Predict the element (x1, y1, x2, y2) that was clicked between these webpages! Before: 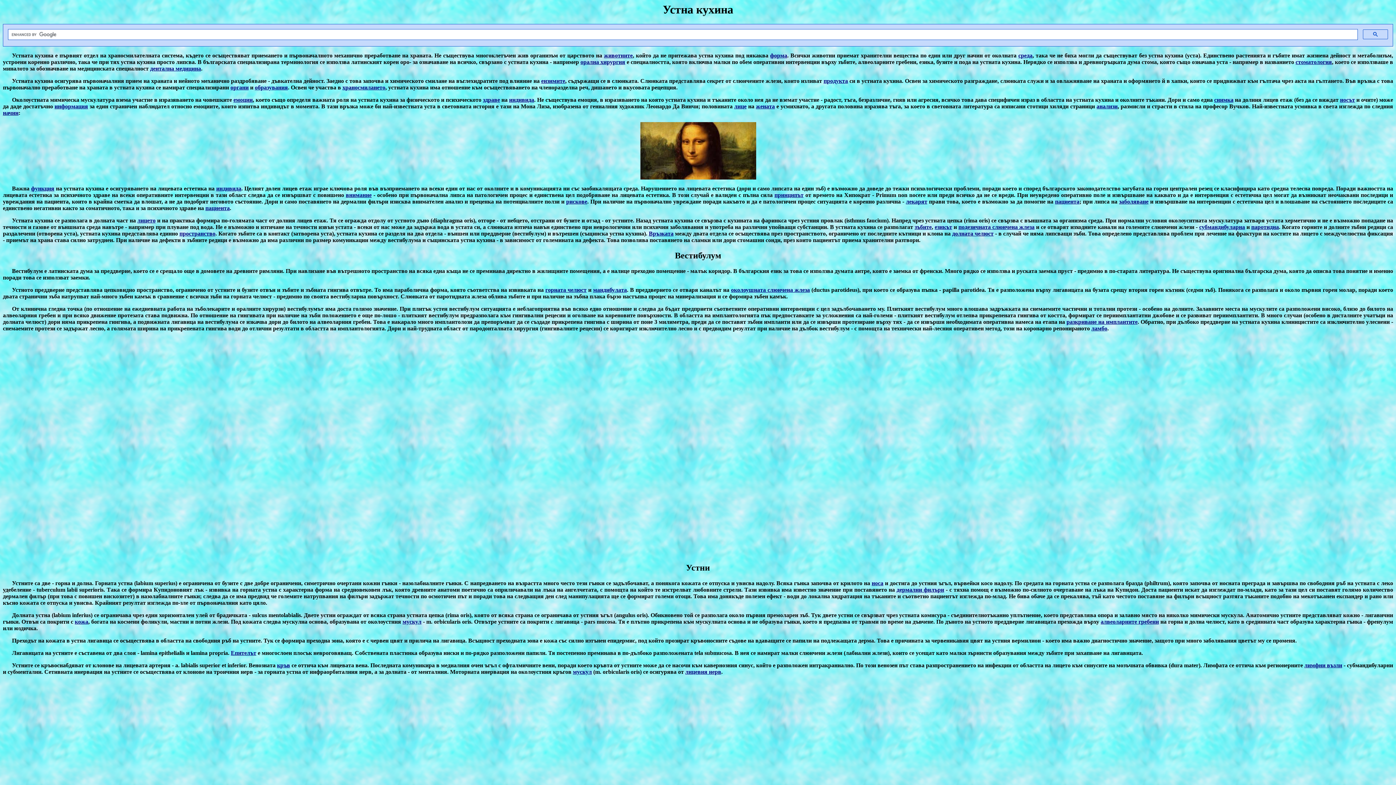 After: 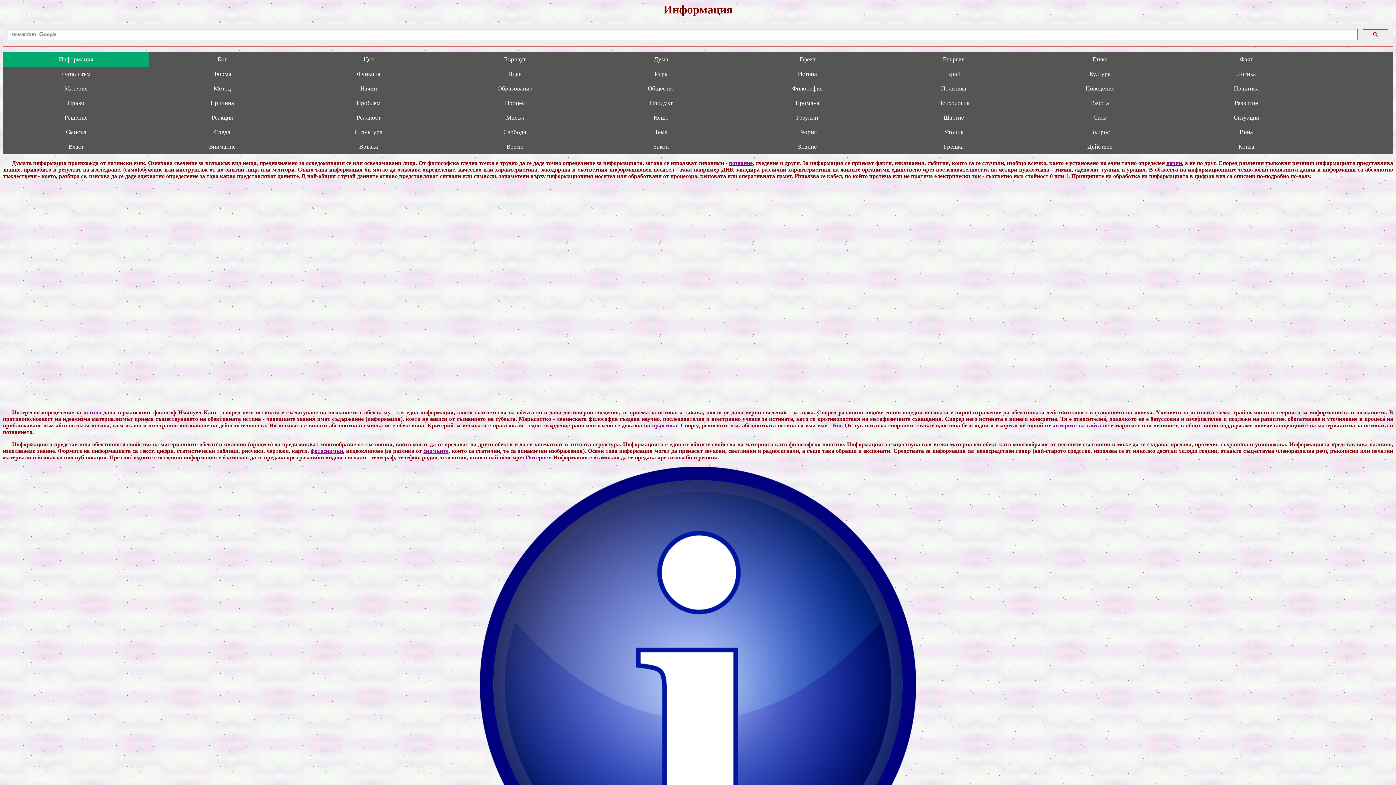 Action: label: информация bbox: (54, 103, 88, 109)